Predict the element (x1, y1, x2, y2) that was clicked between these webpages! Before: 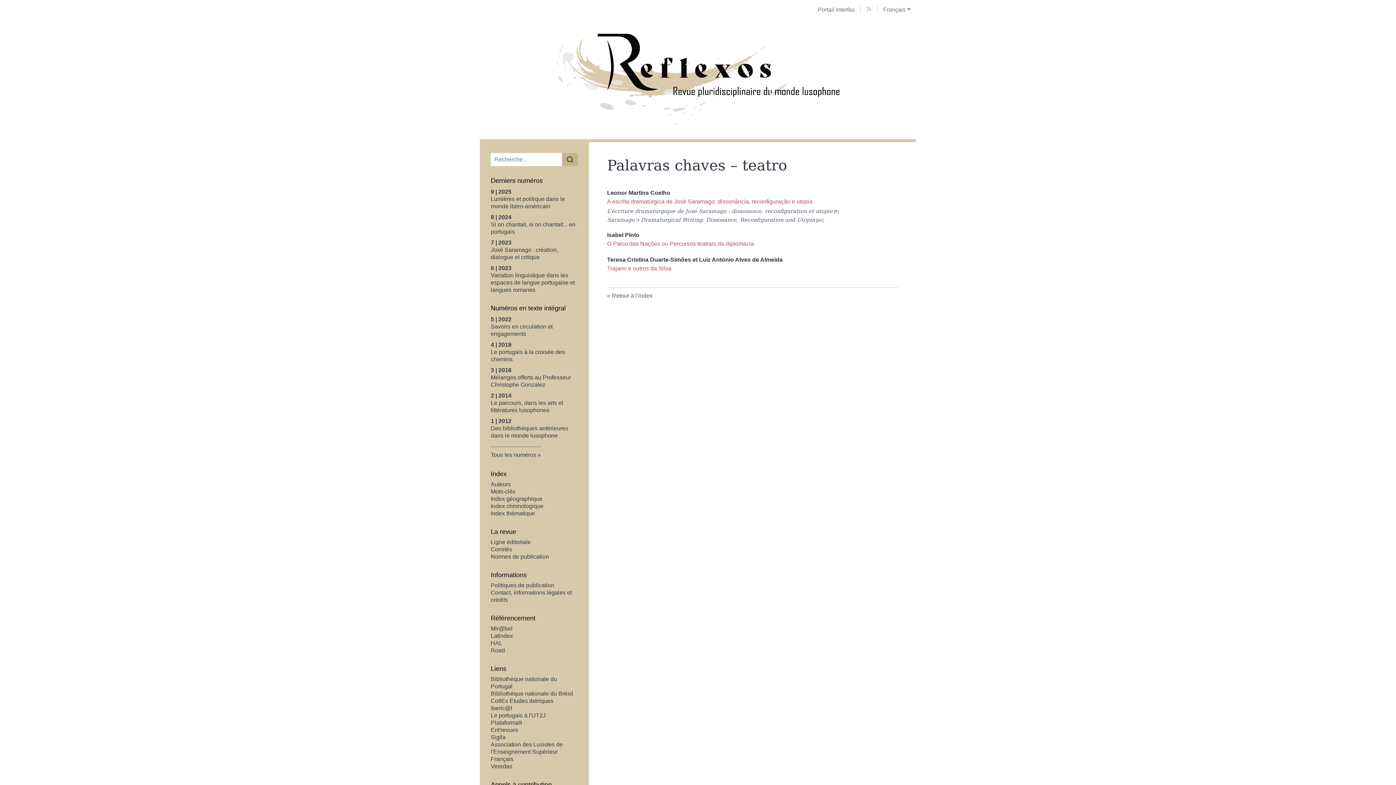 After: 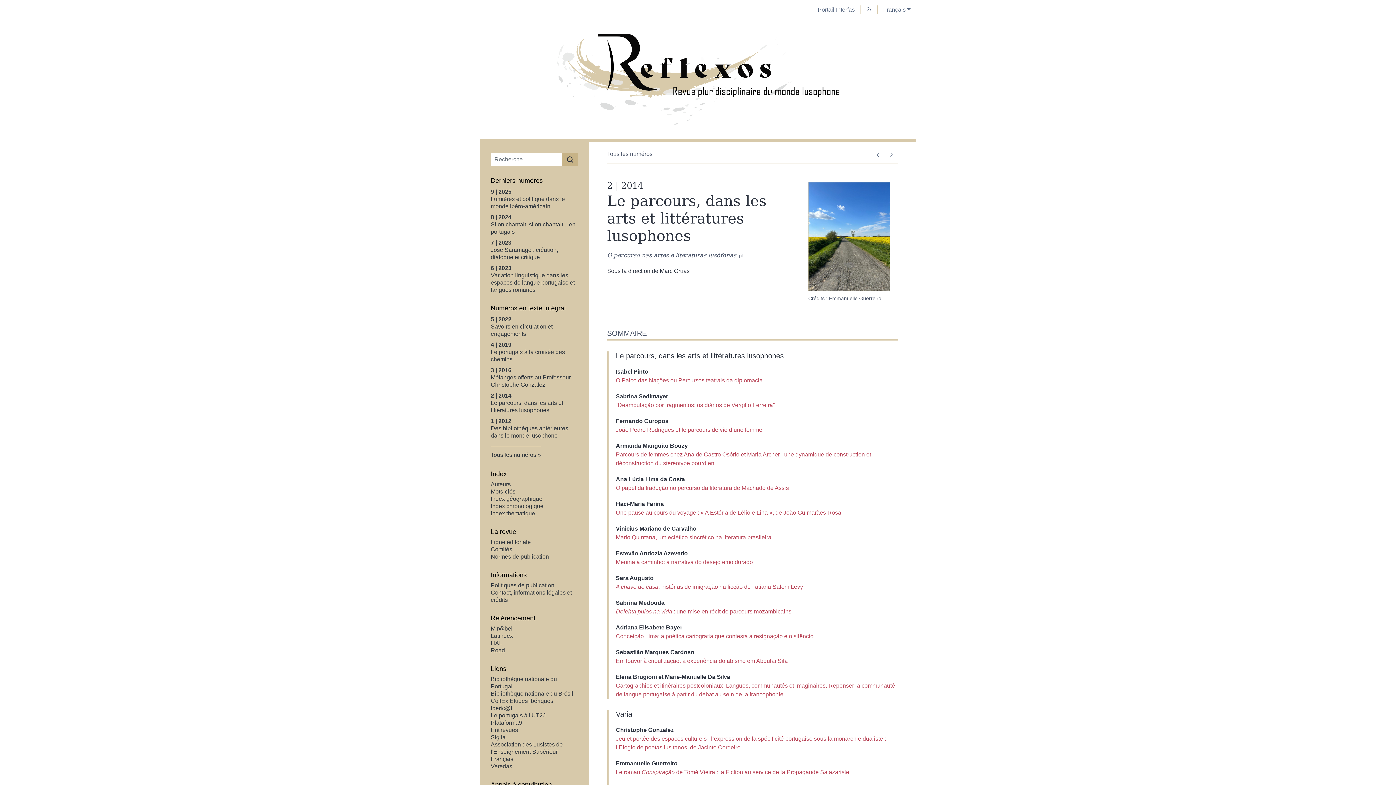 Action: label: 2 | 2014
Le parcours, dans les arts et littératures lusophones bbox: (490, 392, 578, 414)